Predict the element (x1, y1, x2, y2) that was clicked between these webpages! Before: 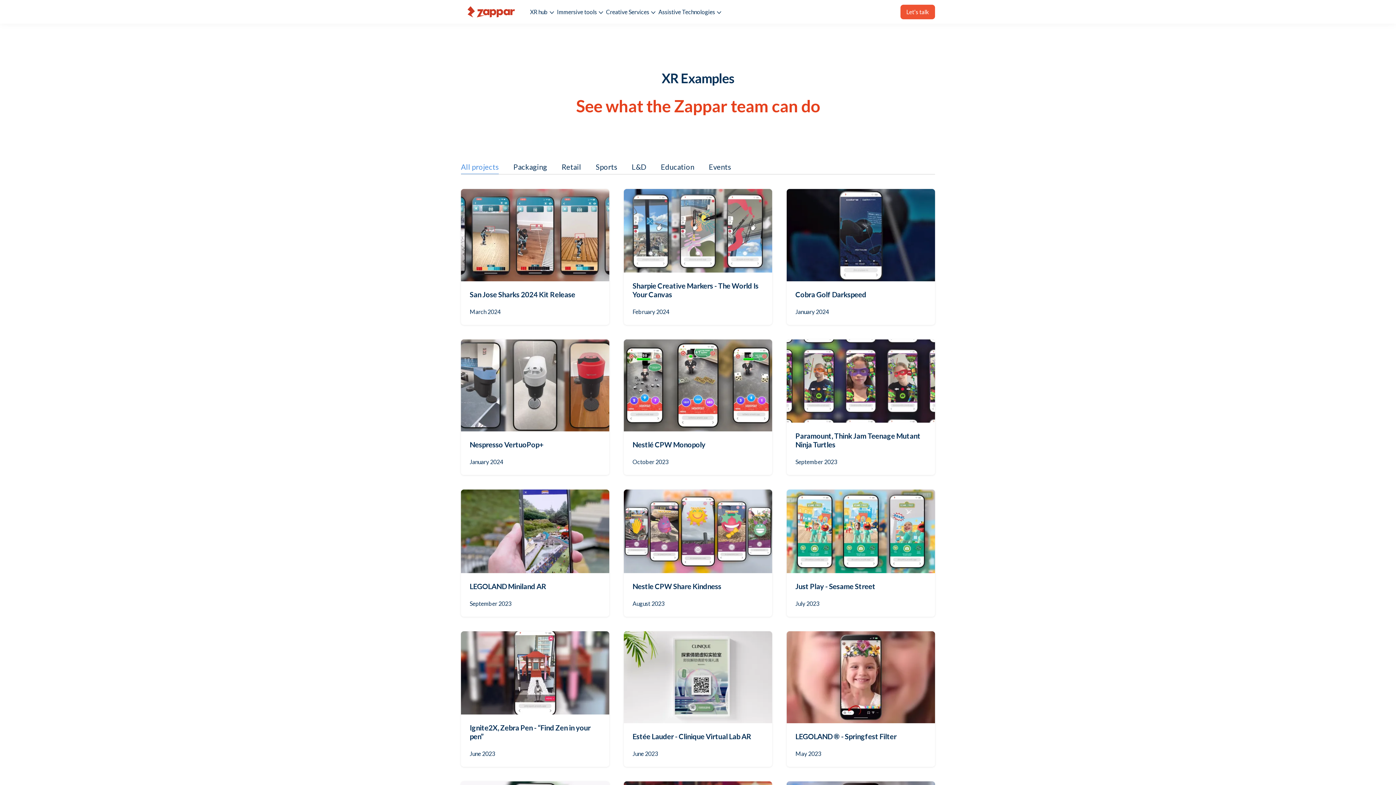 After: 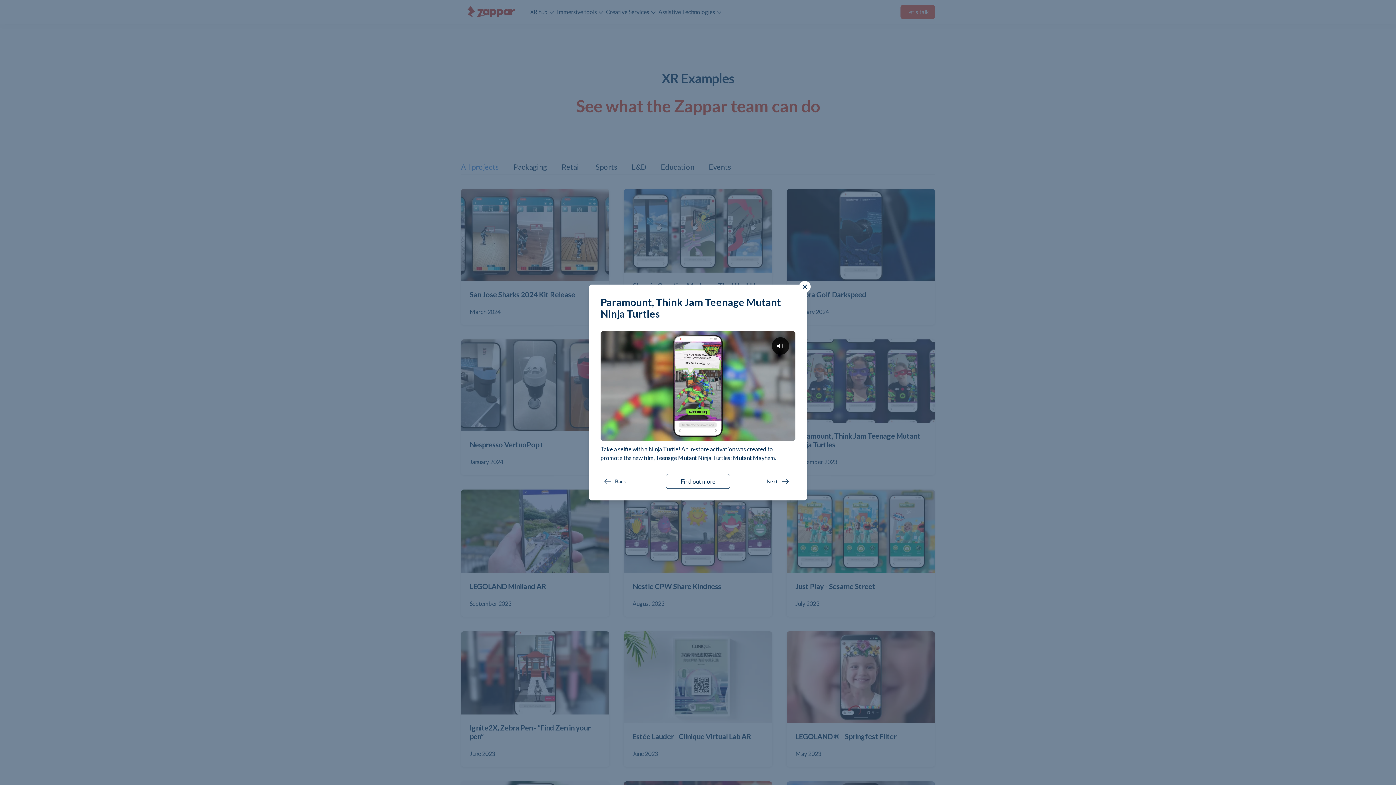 Action: label: Paramount, Think Jam Teenage Mutant Ninja Turtles

September 2023 bbox: (786, 339, 935, 475)